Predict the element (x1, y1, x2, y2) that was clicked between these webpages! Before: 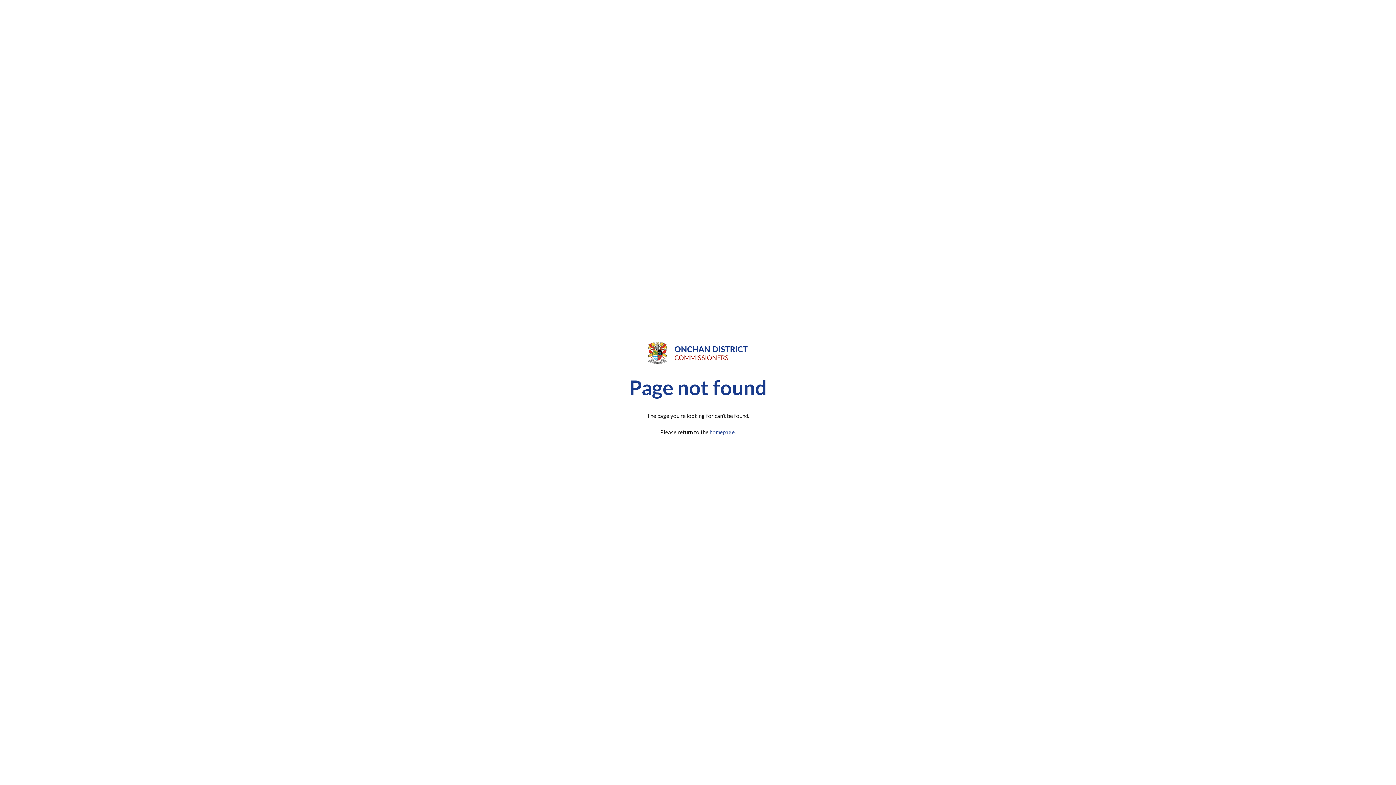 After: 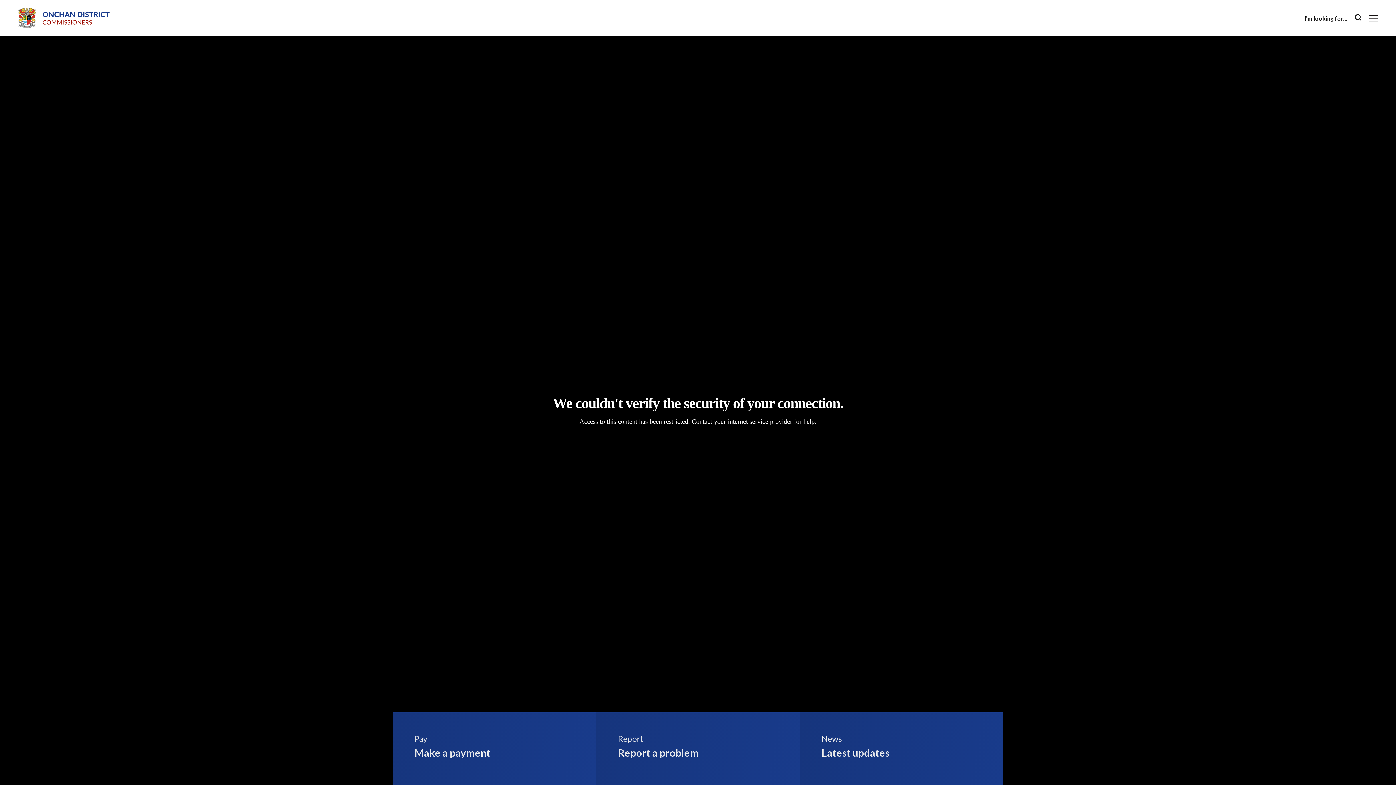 Action: bbox: (648, 342, 748, 364)